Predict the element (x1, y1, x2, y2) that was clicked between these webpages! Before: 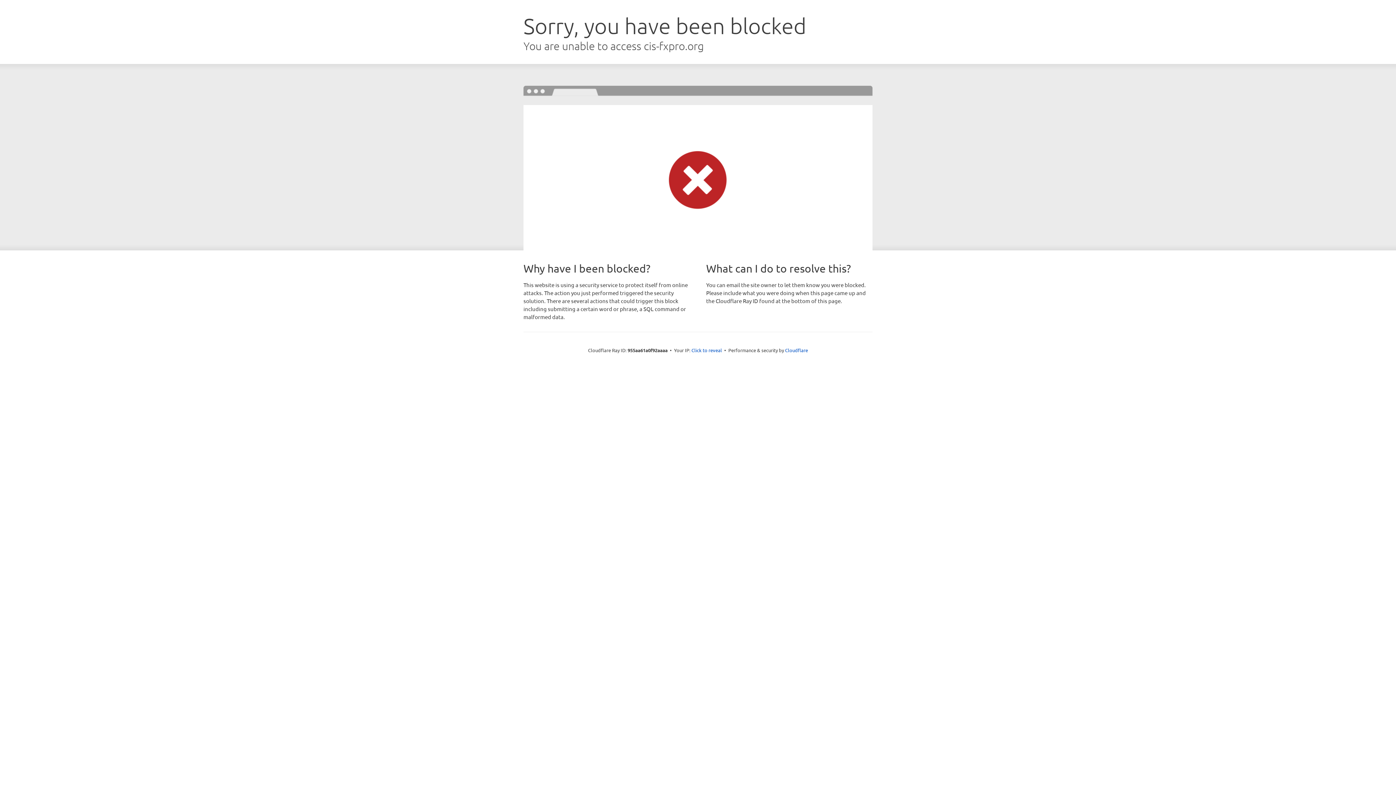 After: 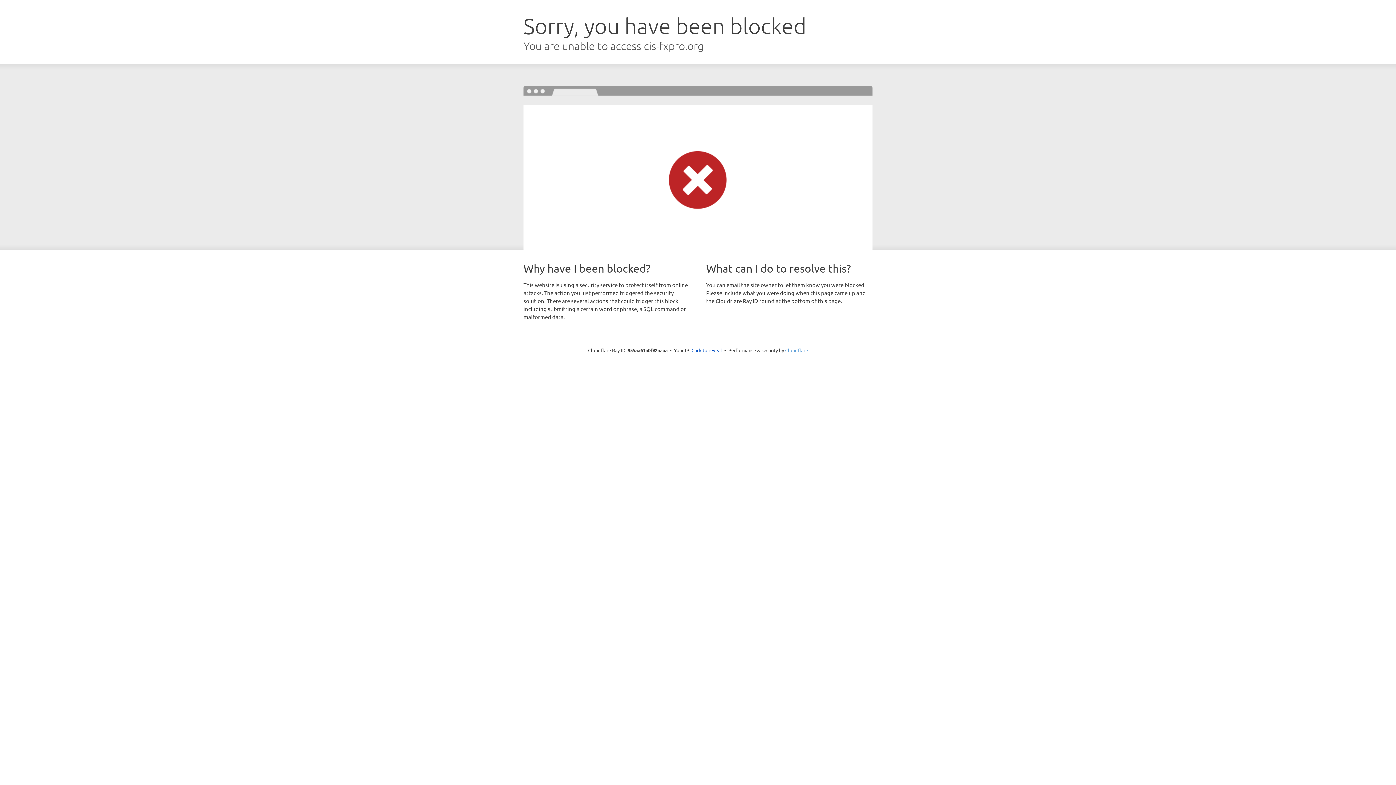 Action: bbox: (785, 347, 808, 353) label: Cloudflare